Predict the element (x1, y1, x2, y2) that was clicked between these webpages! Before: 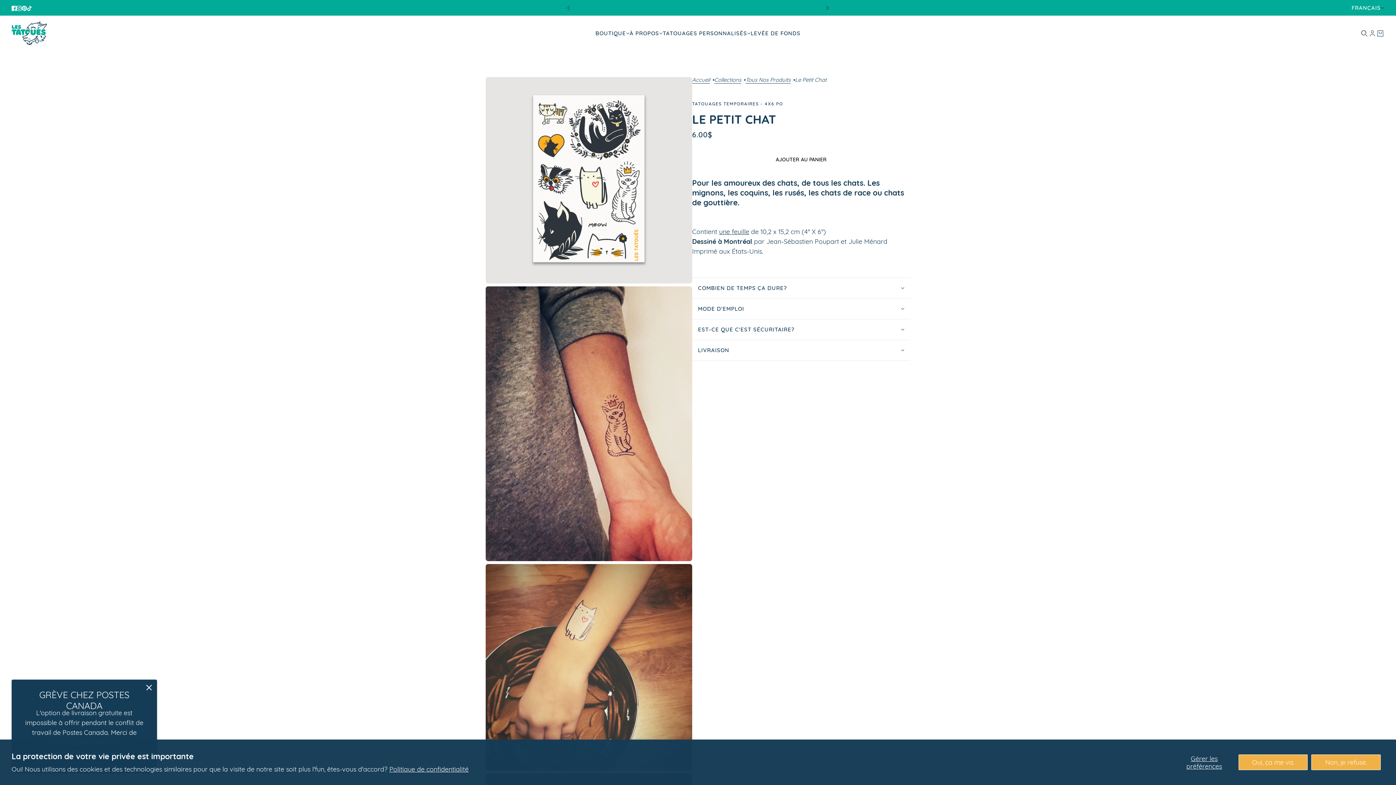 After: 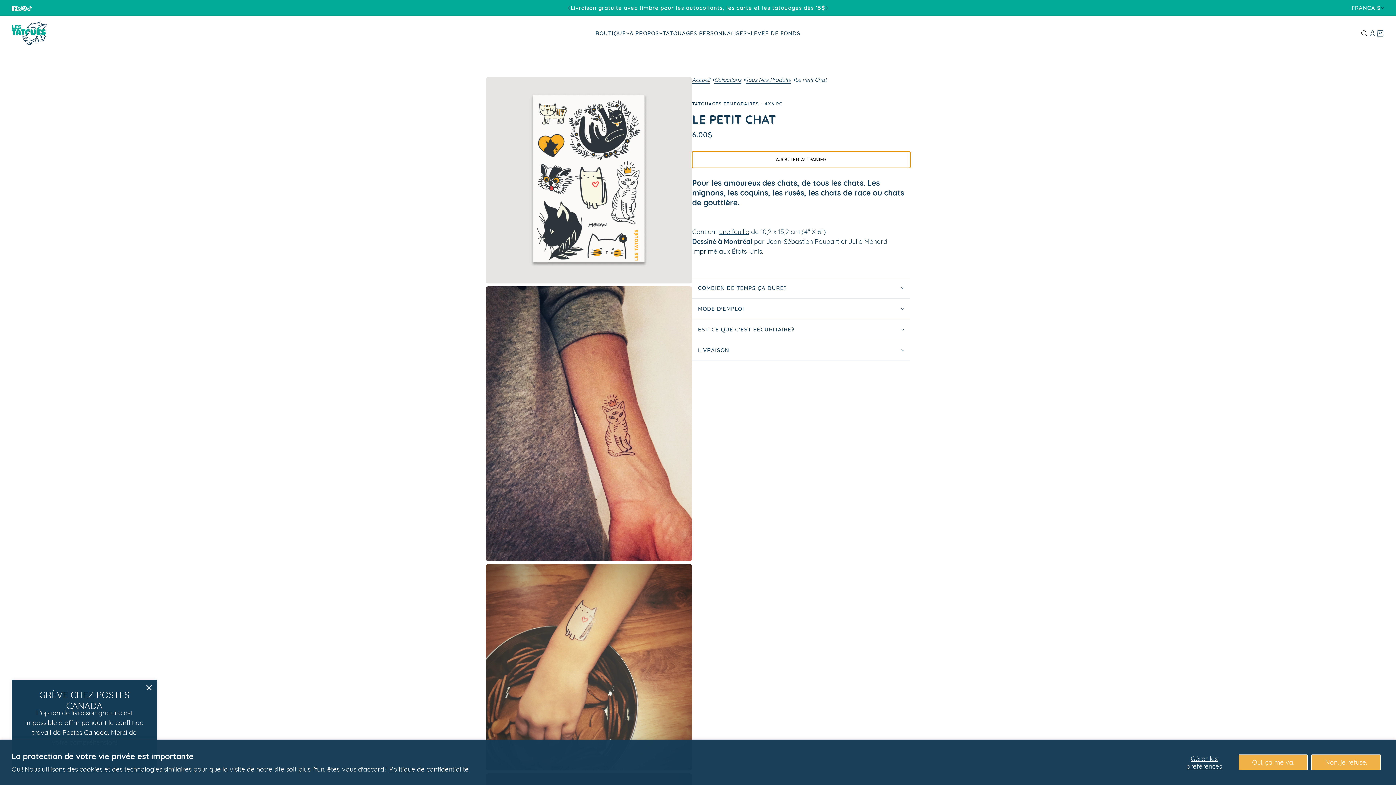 Action: bbox: (692, 151, 910, 168) label: AJOUTER AU PANIER